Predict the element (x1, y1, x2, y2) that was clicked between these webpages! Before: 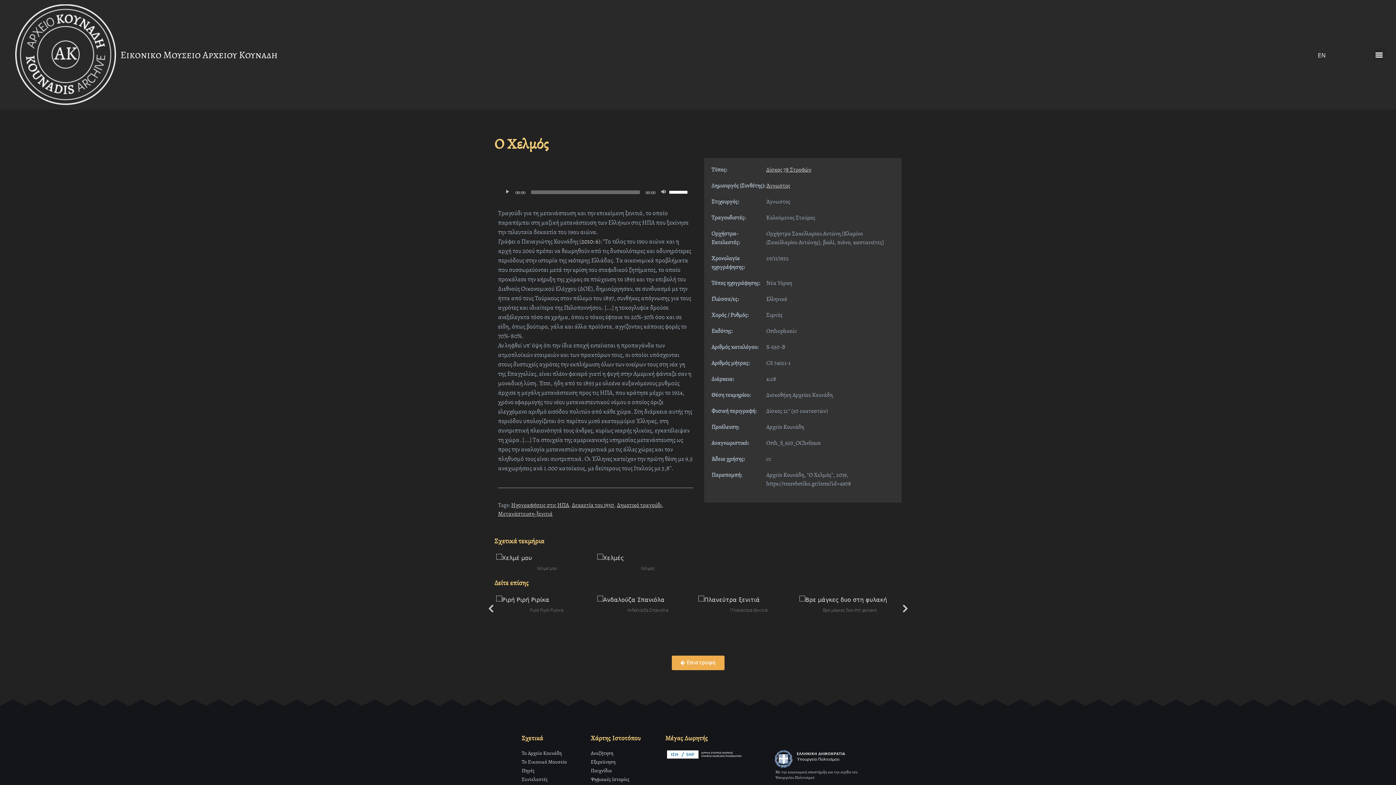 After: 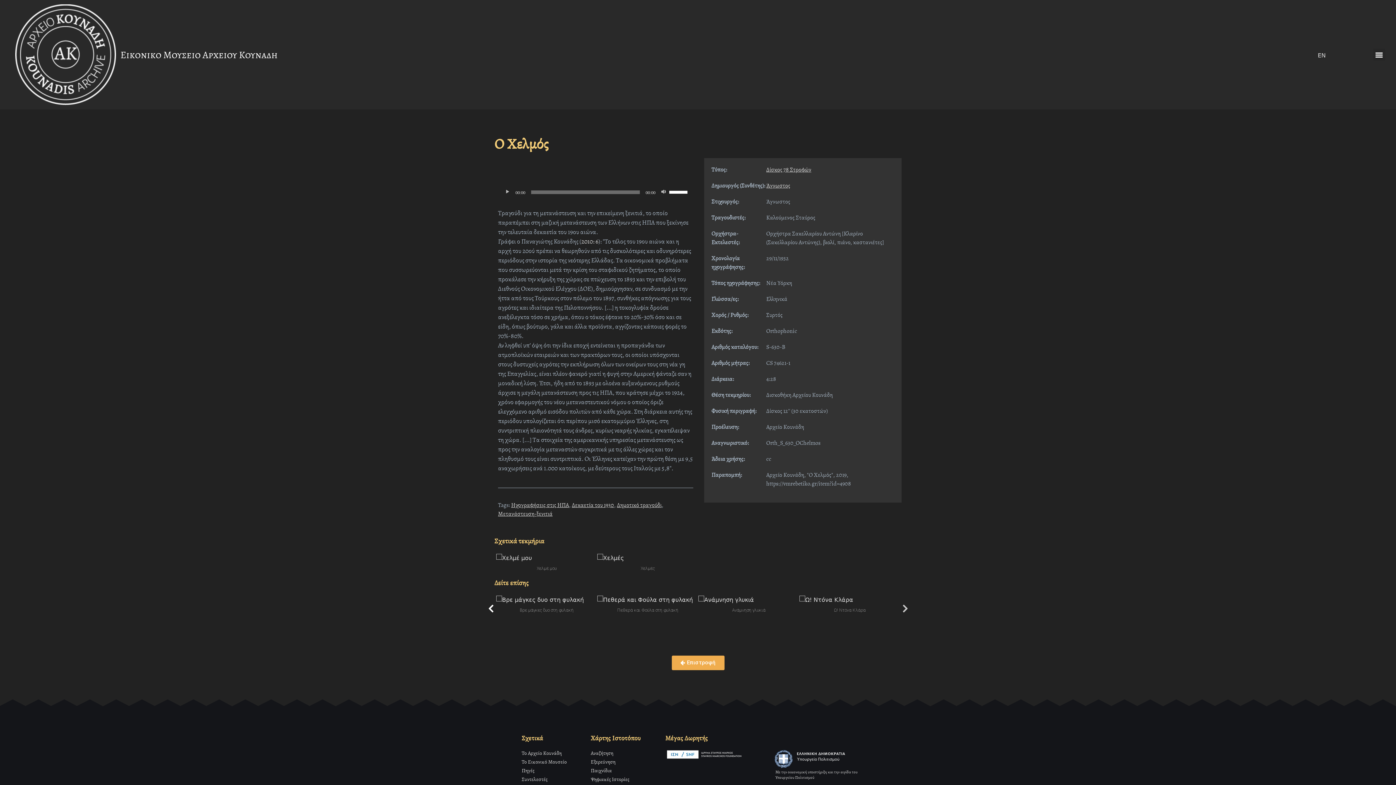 Action: label: Previous bbox: (487, 602, 494, 615)